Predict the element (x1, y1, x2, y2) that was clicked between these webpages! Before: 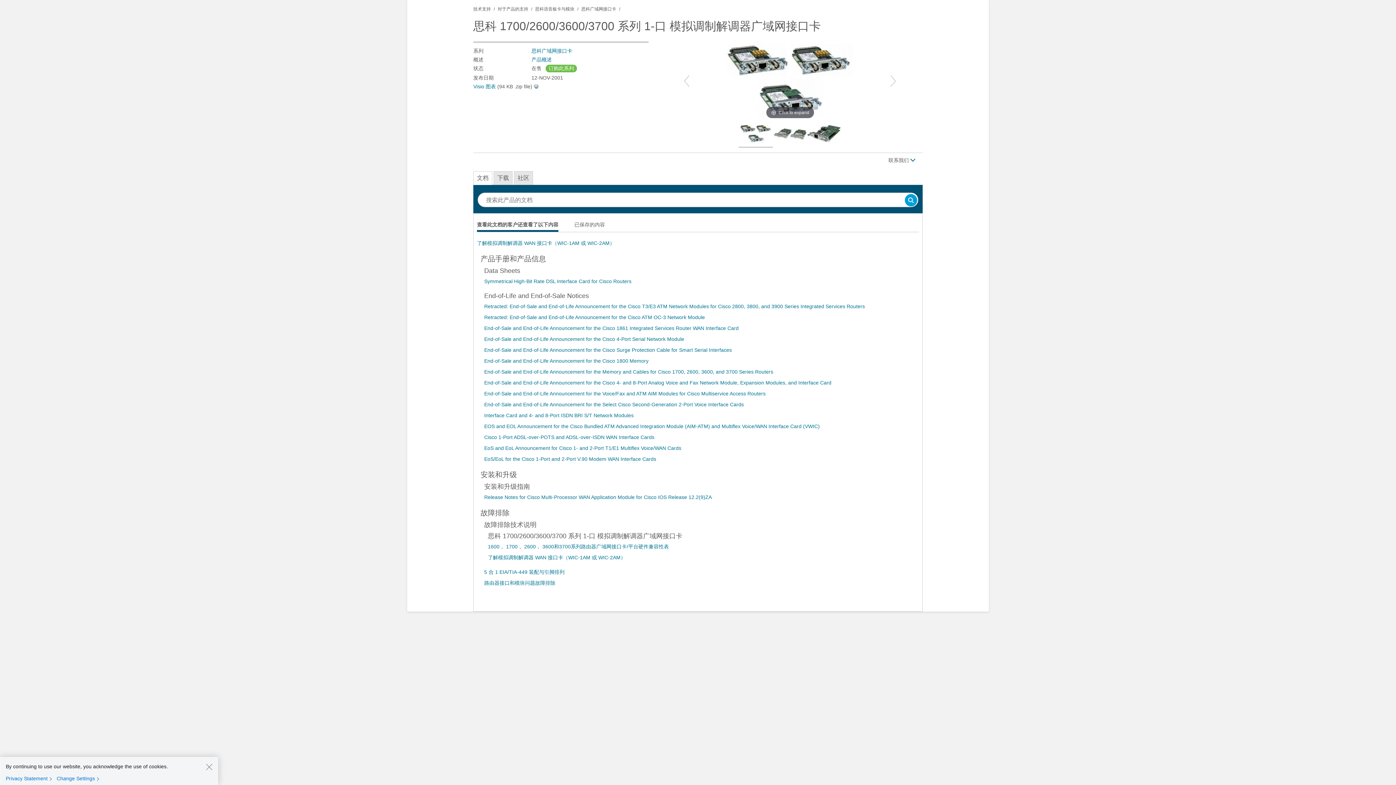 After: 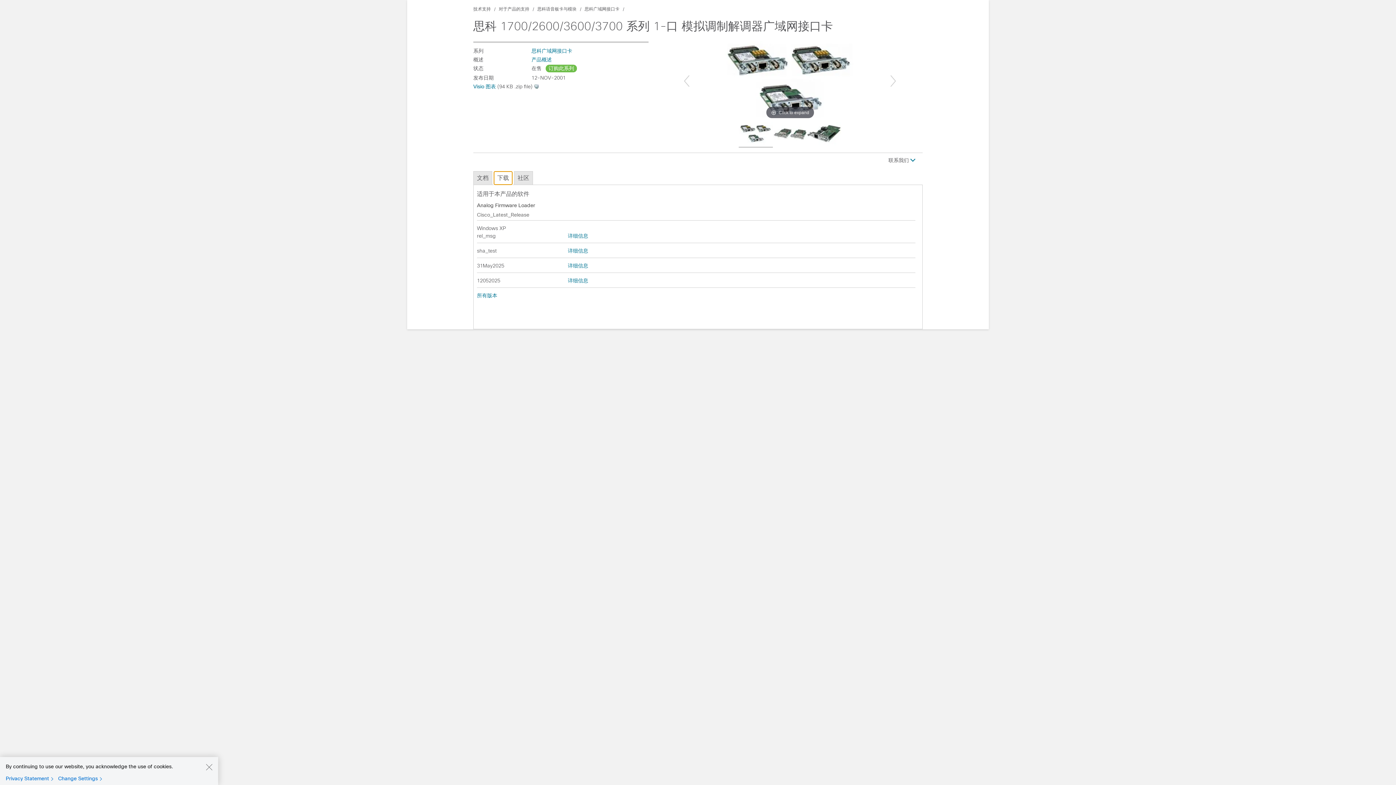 Action: bbox: (494, 171, 512, 184) label: 下载